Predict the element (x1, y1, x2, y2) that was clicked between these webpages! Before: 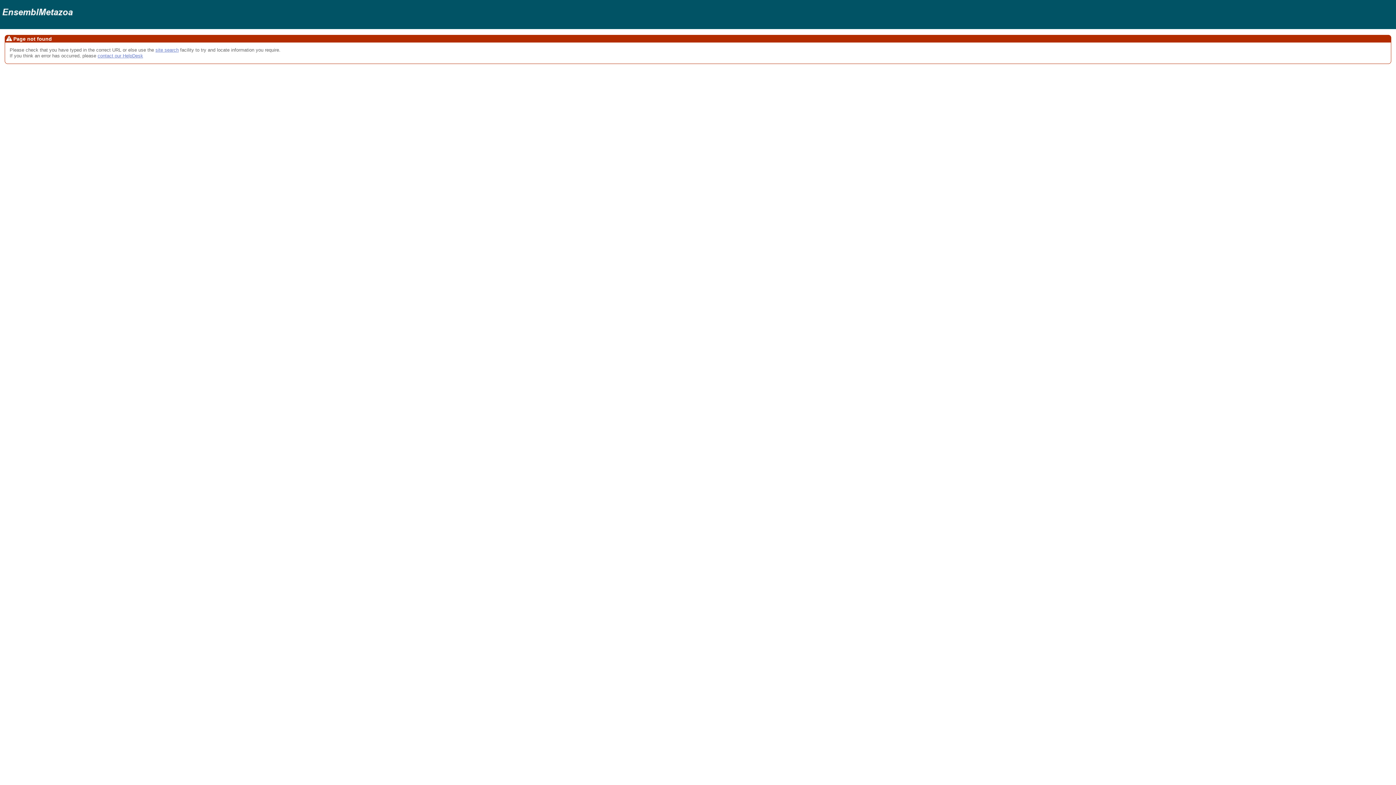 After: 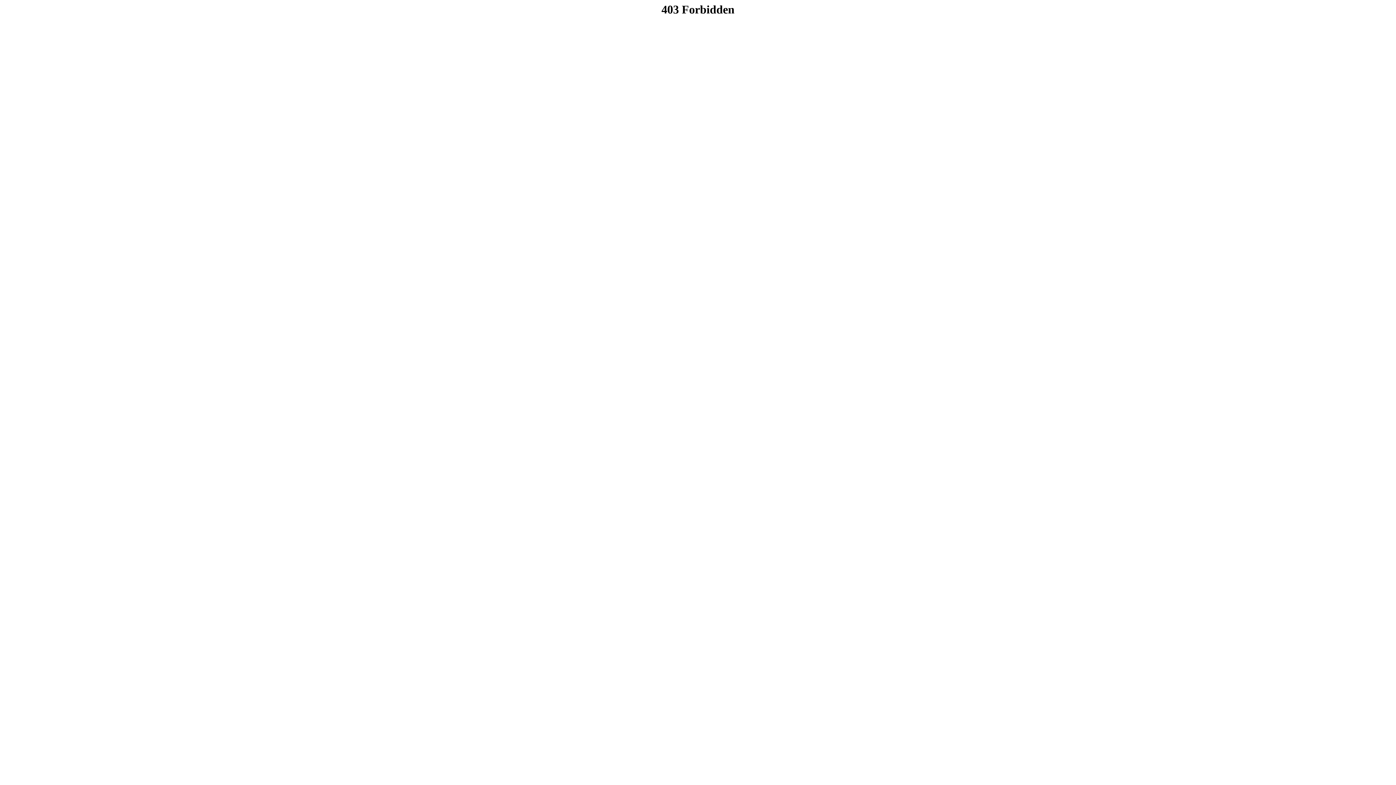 Action: label: contact our HelpDesk bbox: (97, 53, 143, 58)